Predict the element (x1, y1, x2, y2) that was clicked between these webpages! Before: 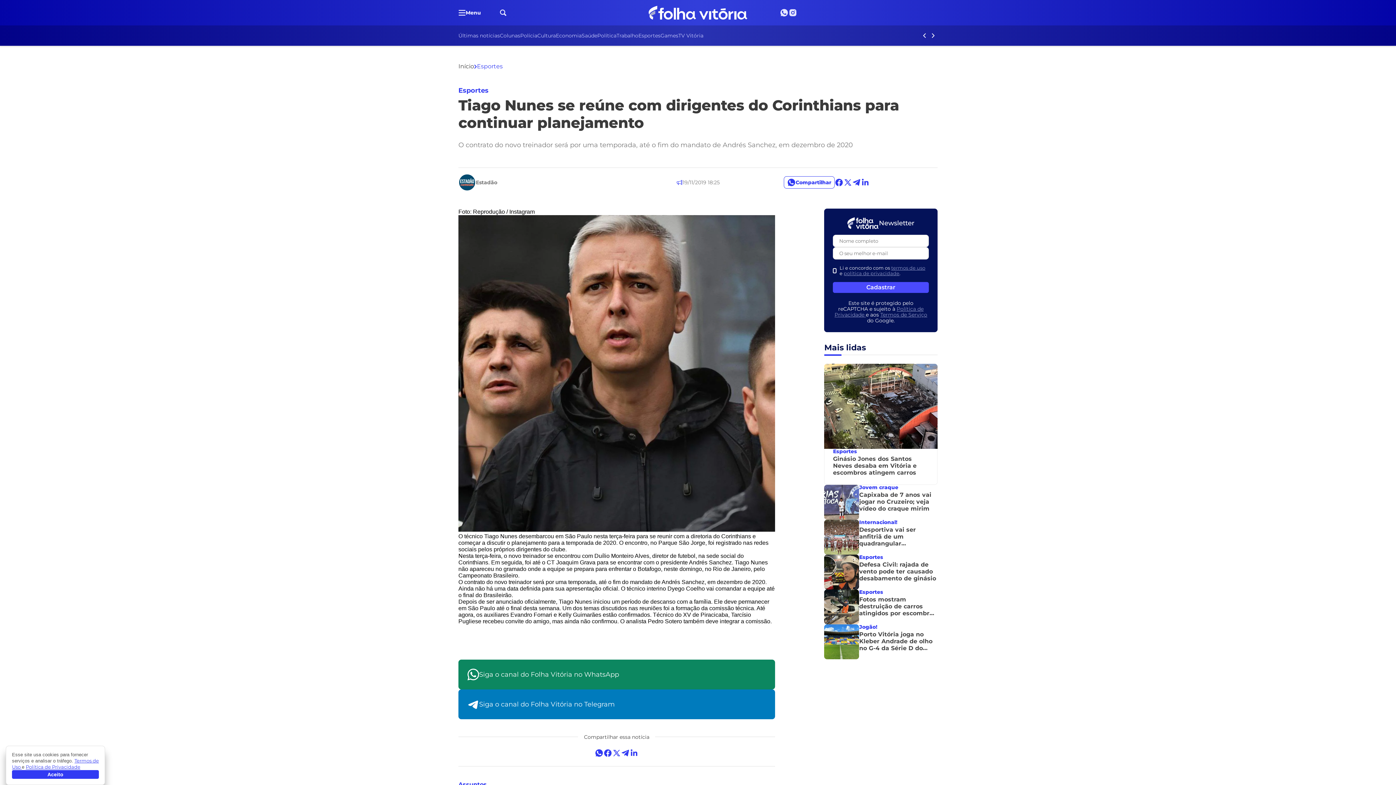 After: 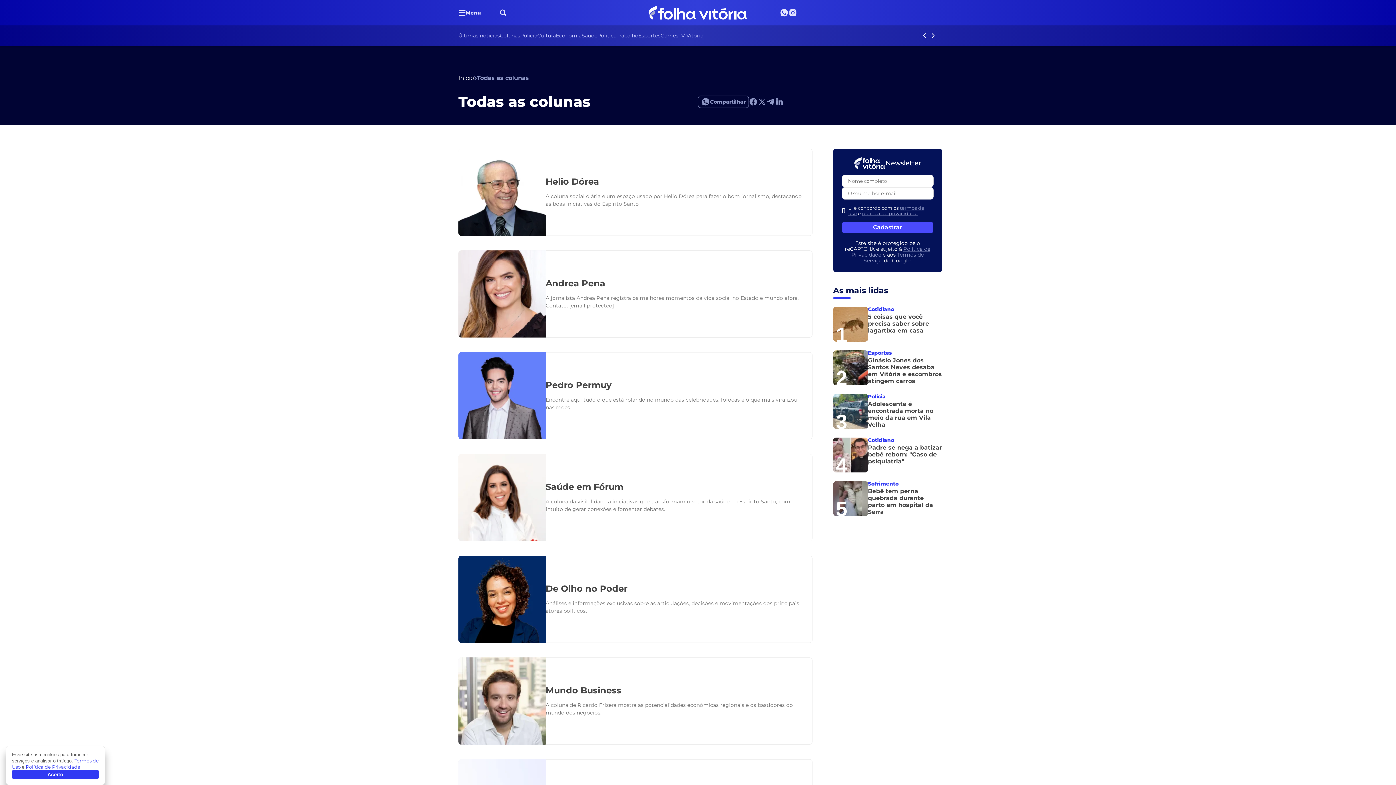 Action: bbox: (500, 31, 520, 40) label: Colunas